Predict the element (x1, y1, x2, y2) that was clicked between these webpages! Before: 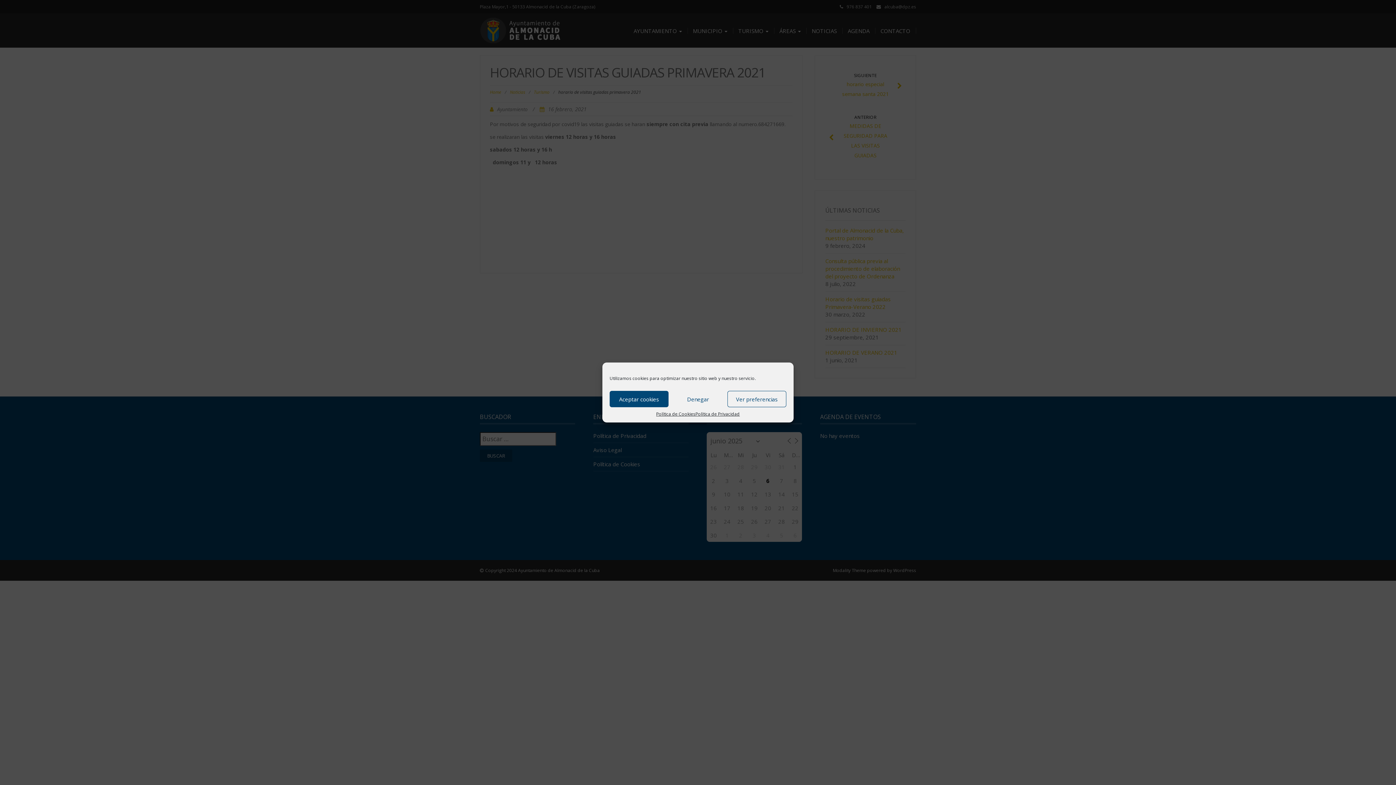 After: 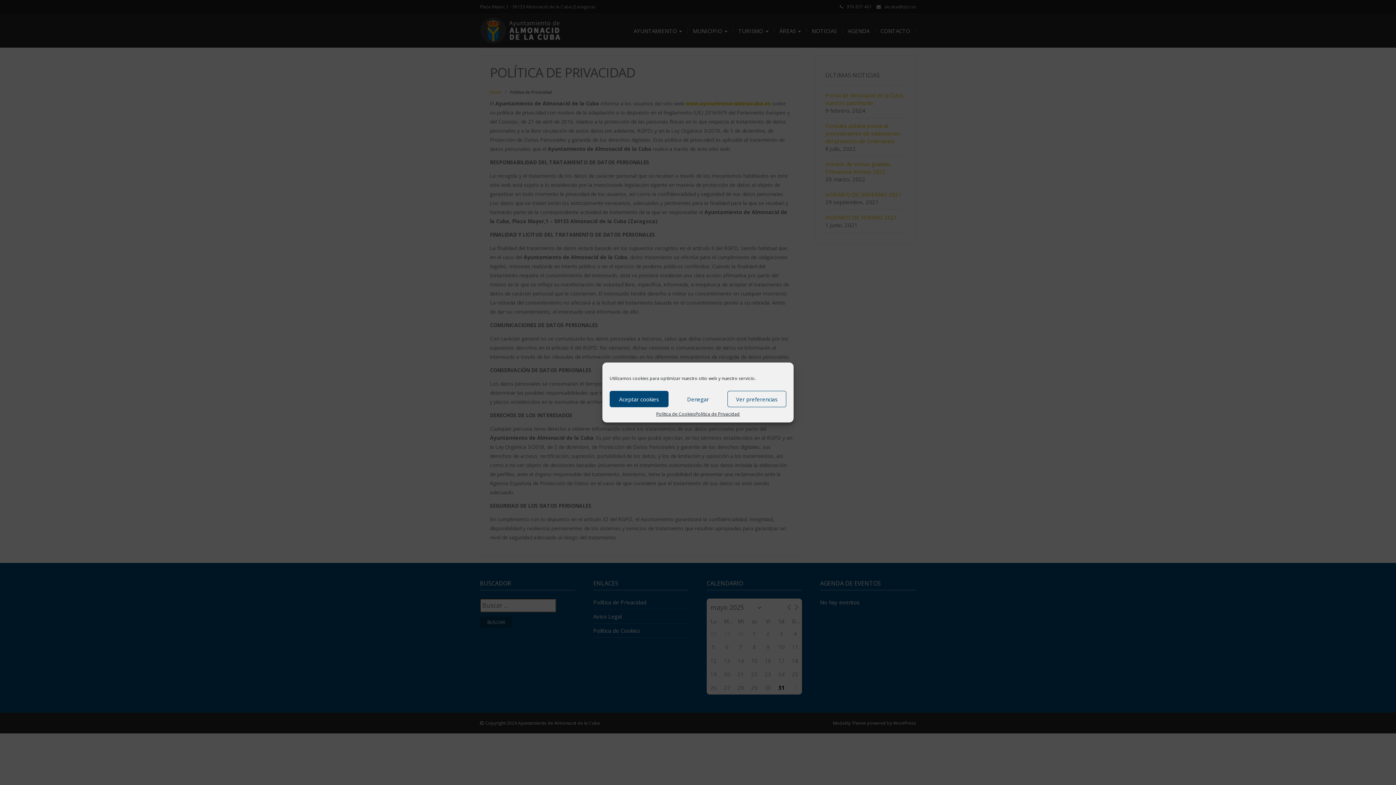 Action: label: Política de Privacidad bbox: (695, 411, 739, 417)